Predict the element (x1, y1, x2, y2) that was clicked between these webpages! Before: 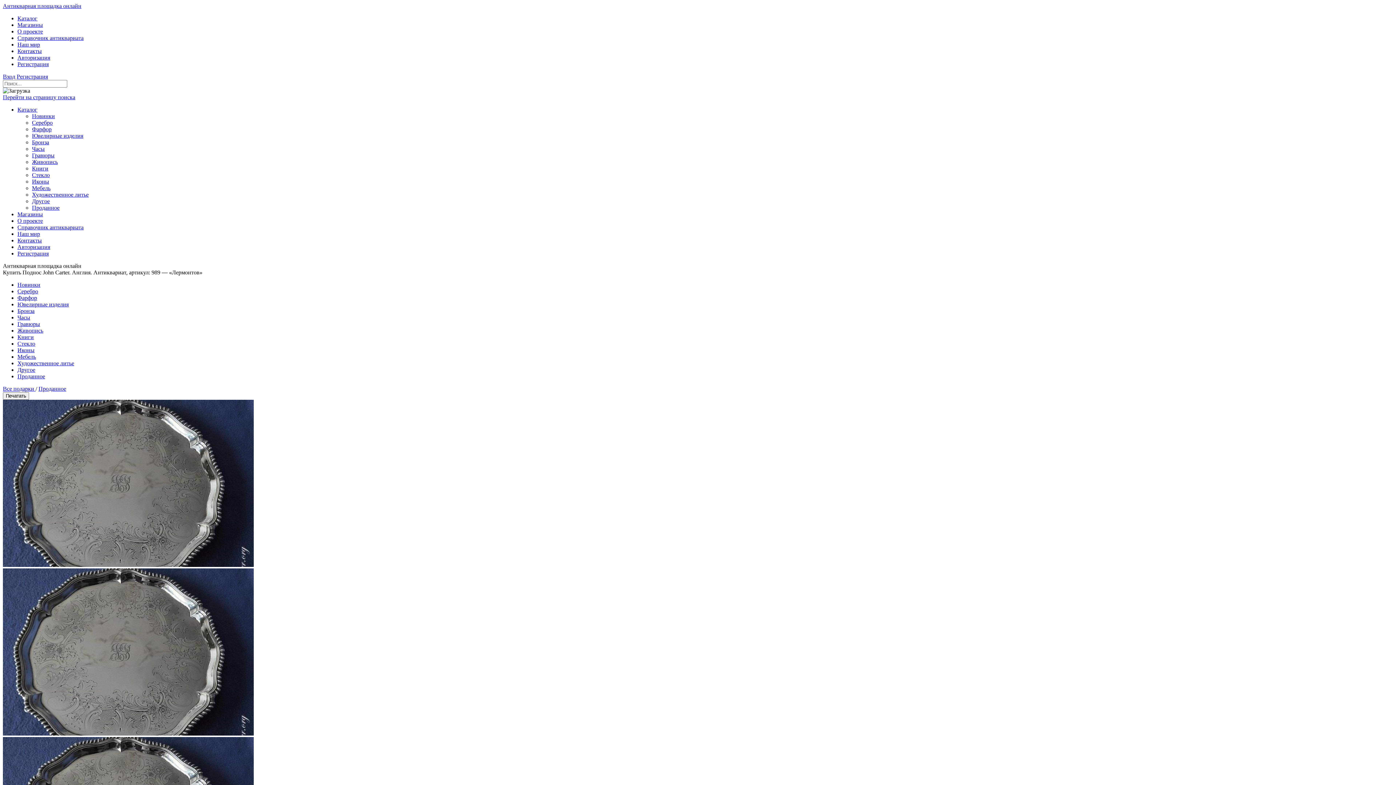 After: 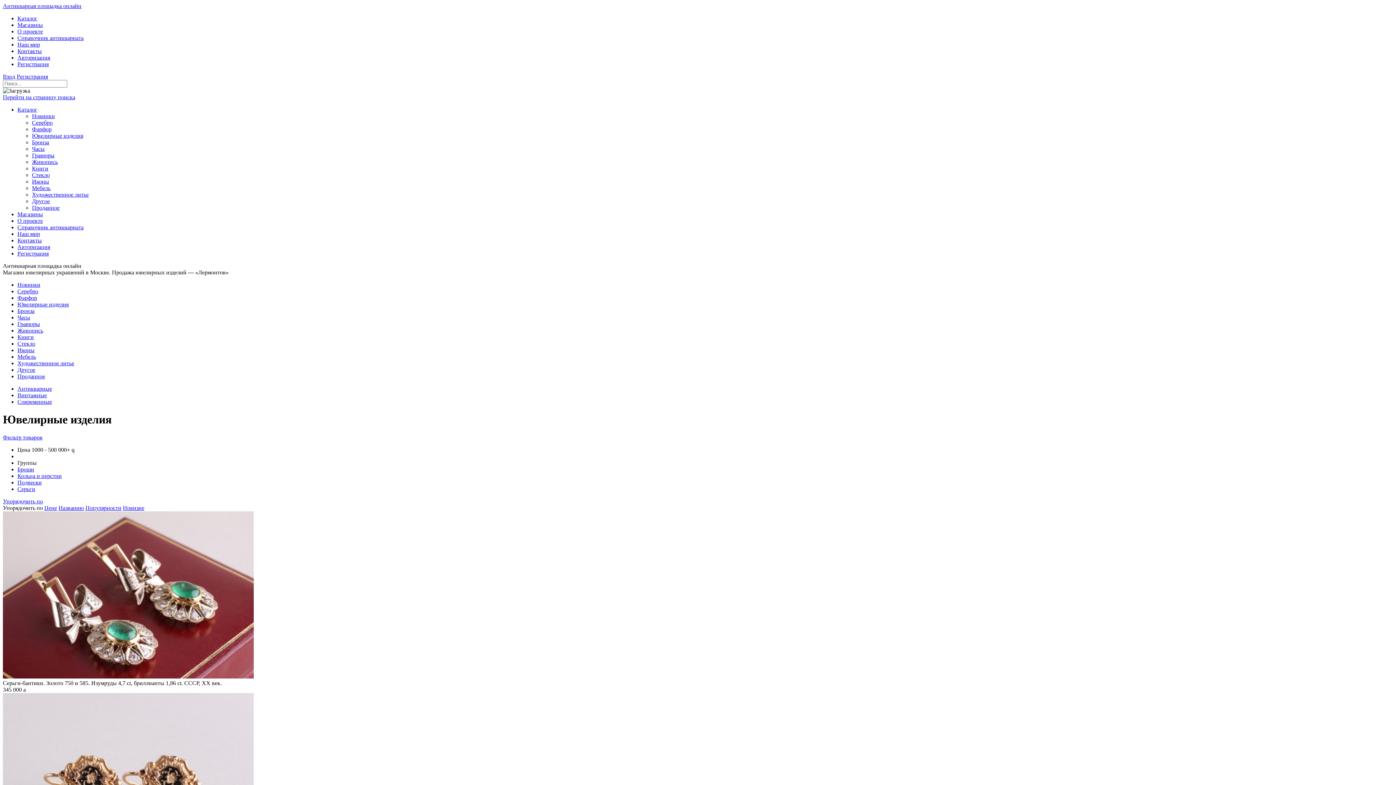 Action: label: Ювелирные изделия bbox: (17, 301, 68, 307)